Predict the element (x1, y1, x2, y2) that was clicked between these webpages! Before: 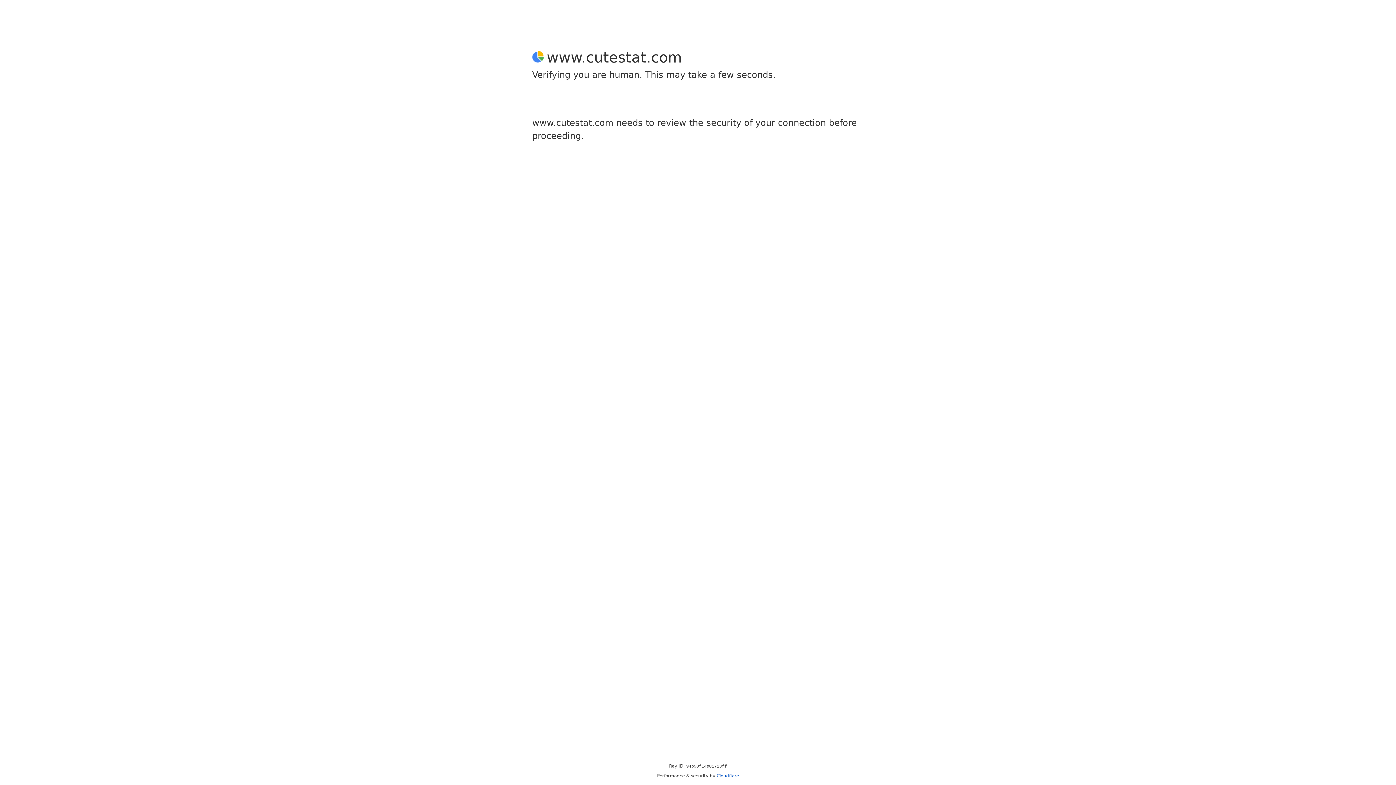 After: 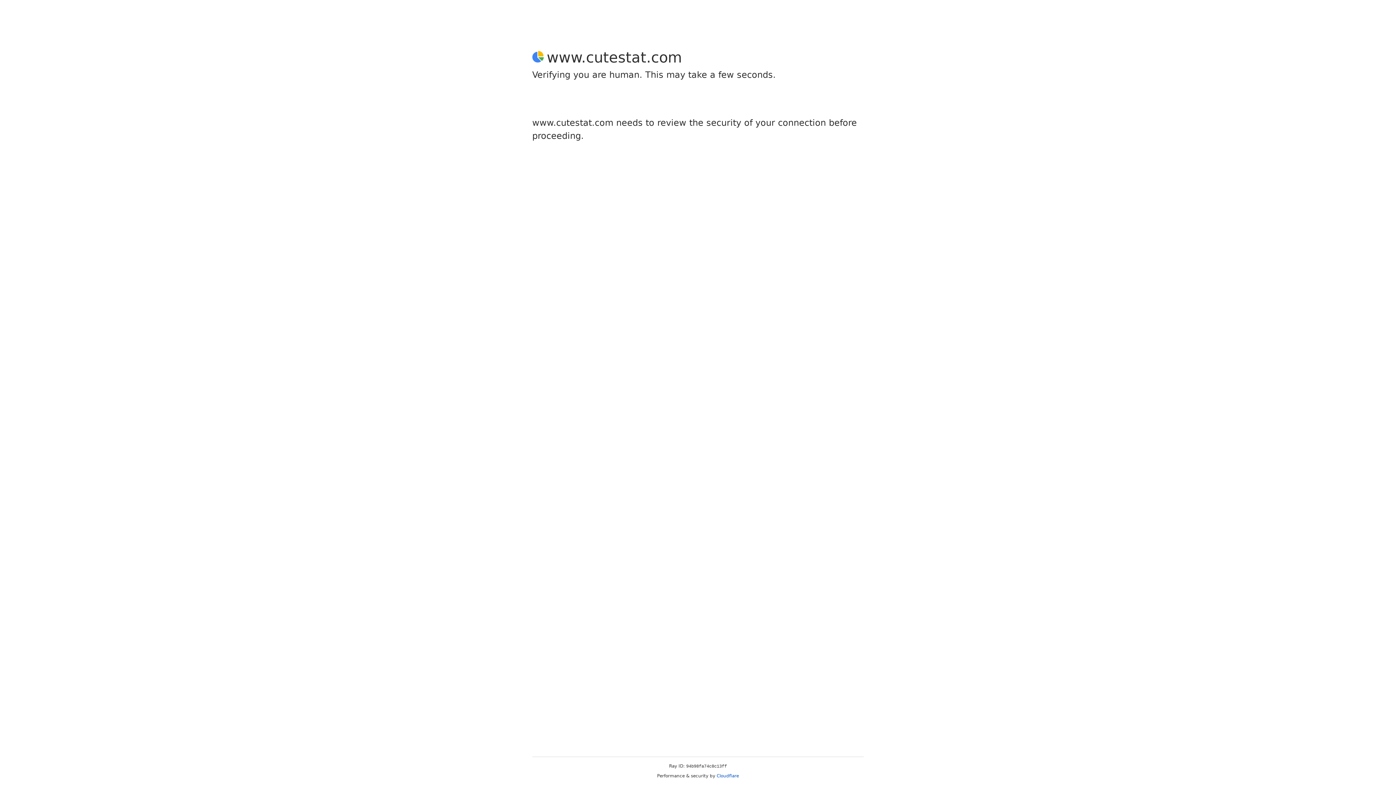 Action: label: Cloudflare bbox: (716, 773, 739, 778)